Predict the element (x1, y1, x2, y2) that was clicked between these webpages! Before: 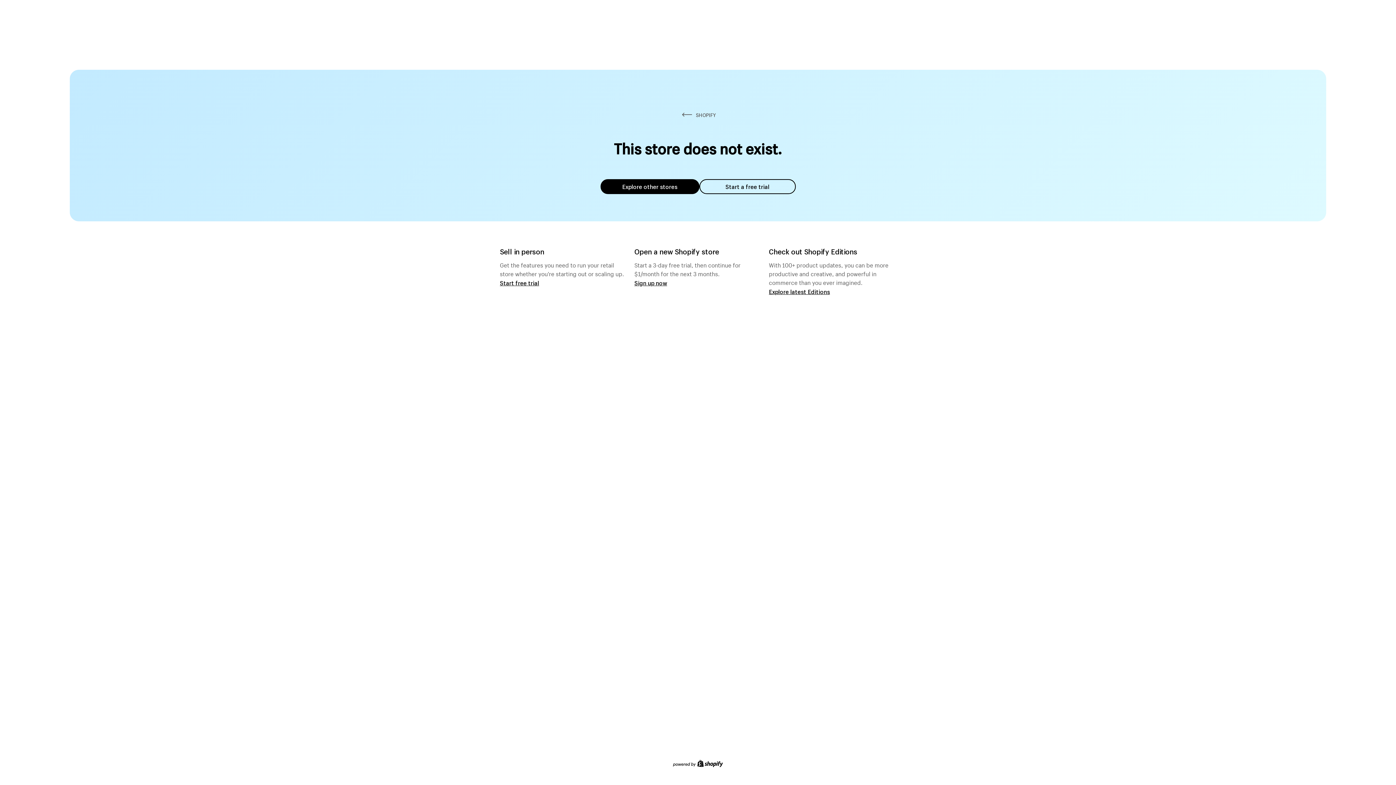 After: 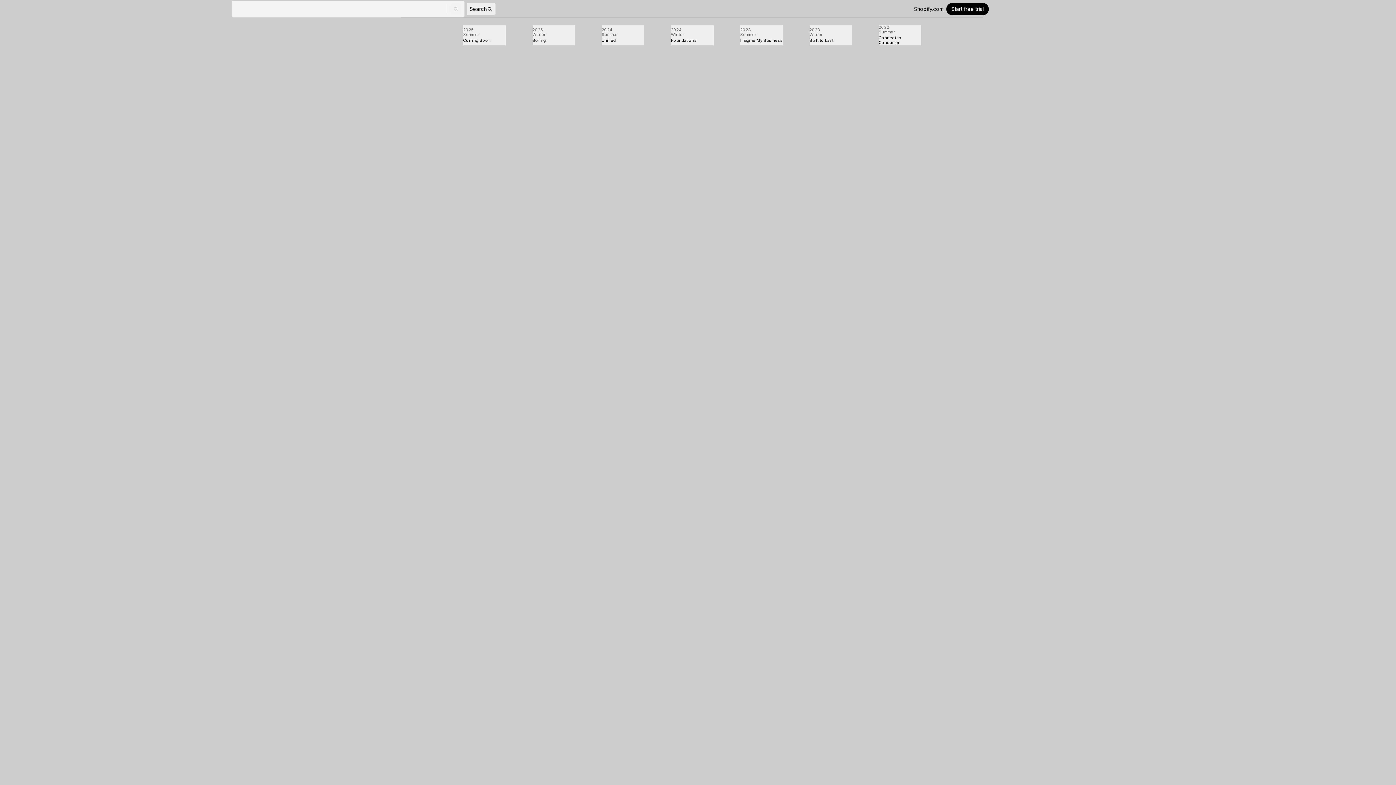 Action: label: Explore latest Editions bbox: (769, 287, 830, 295)